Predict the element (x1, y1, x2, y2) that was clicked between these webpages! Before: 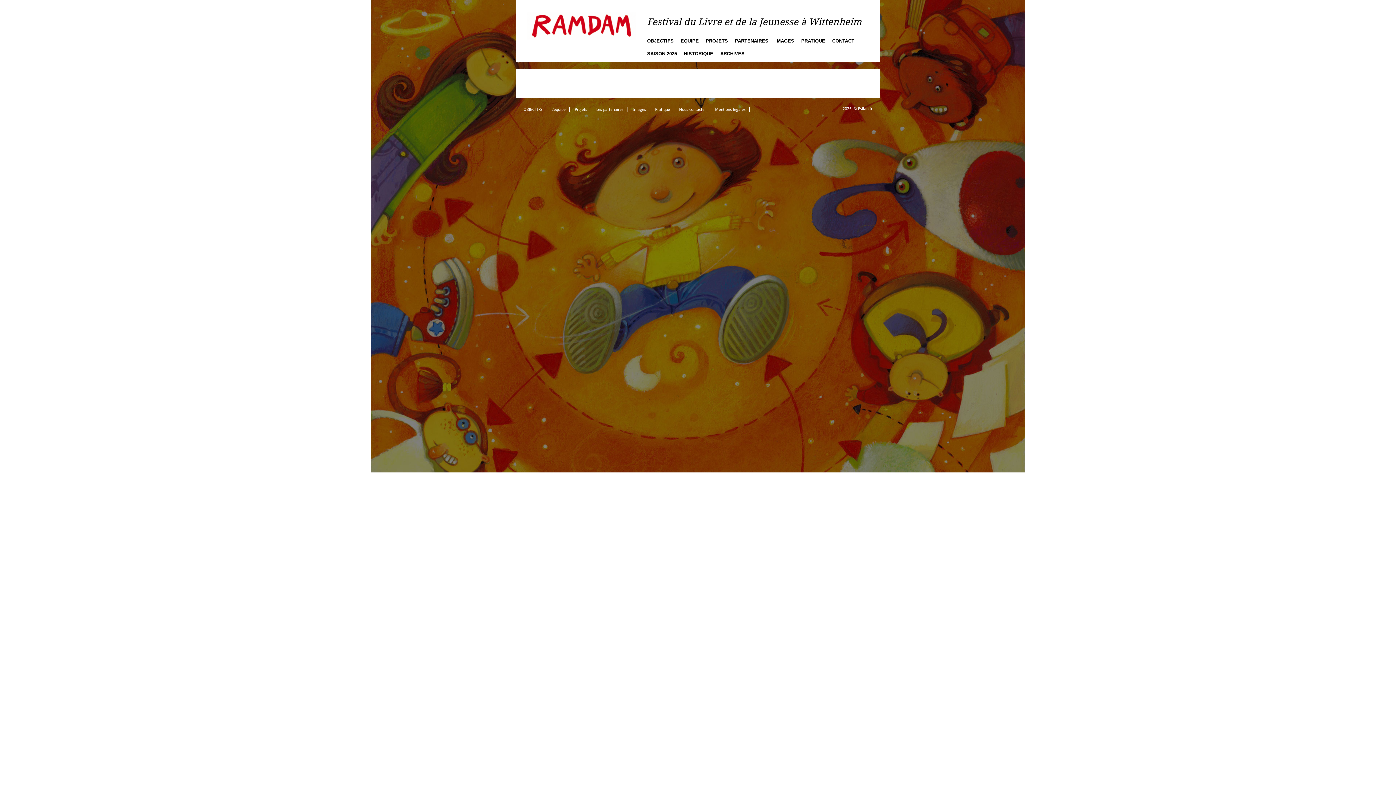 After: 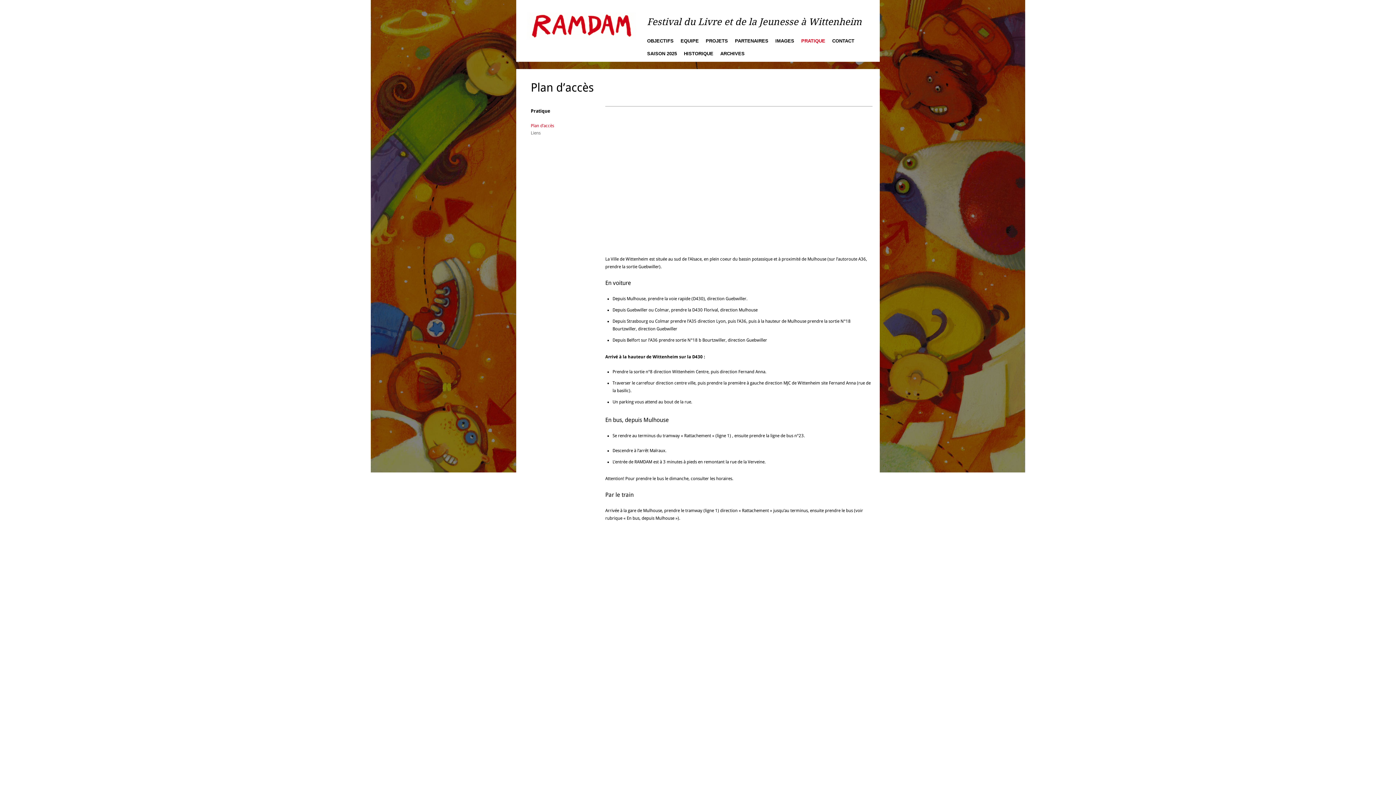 Action: label: PRATIQUE
» bbox: (801, 36, 825, 45)